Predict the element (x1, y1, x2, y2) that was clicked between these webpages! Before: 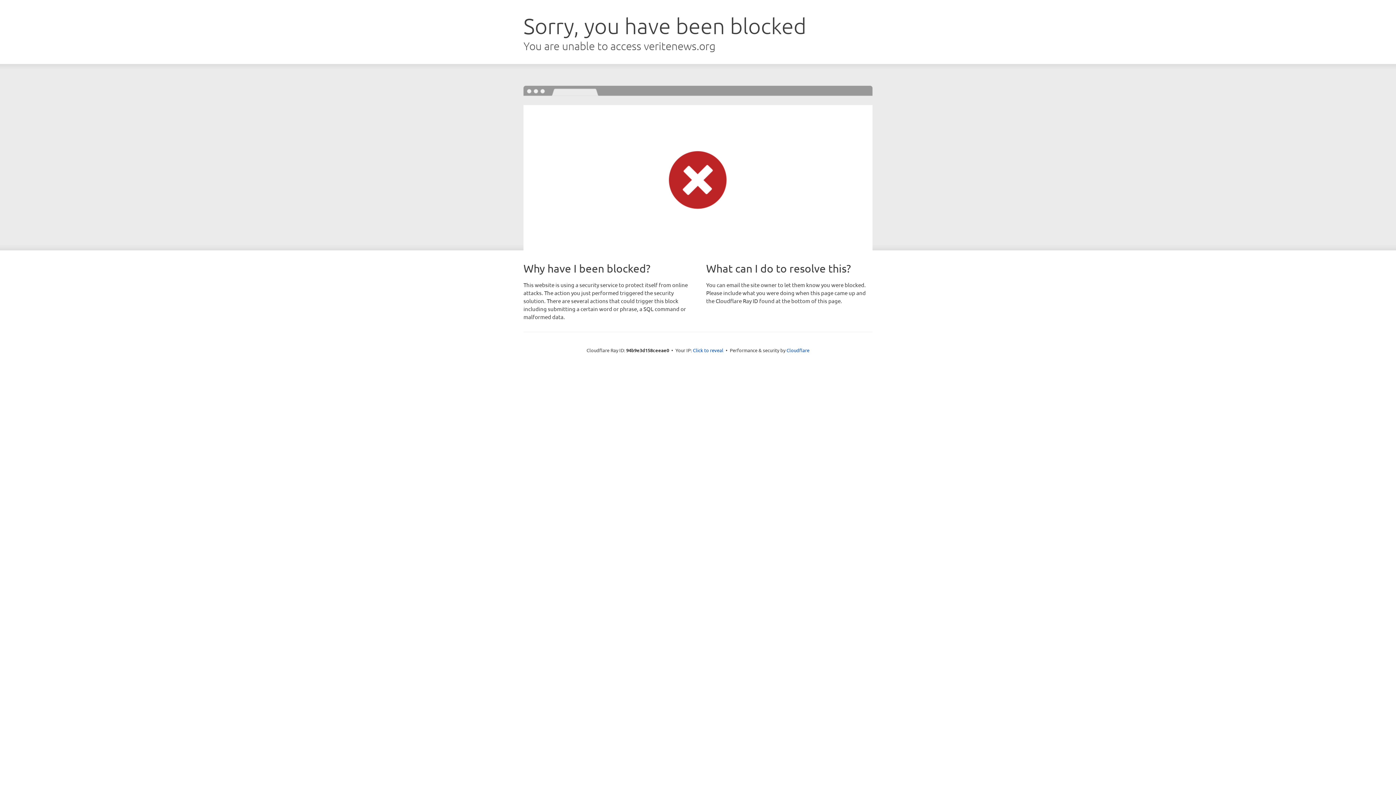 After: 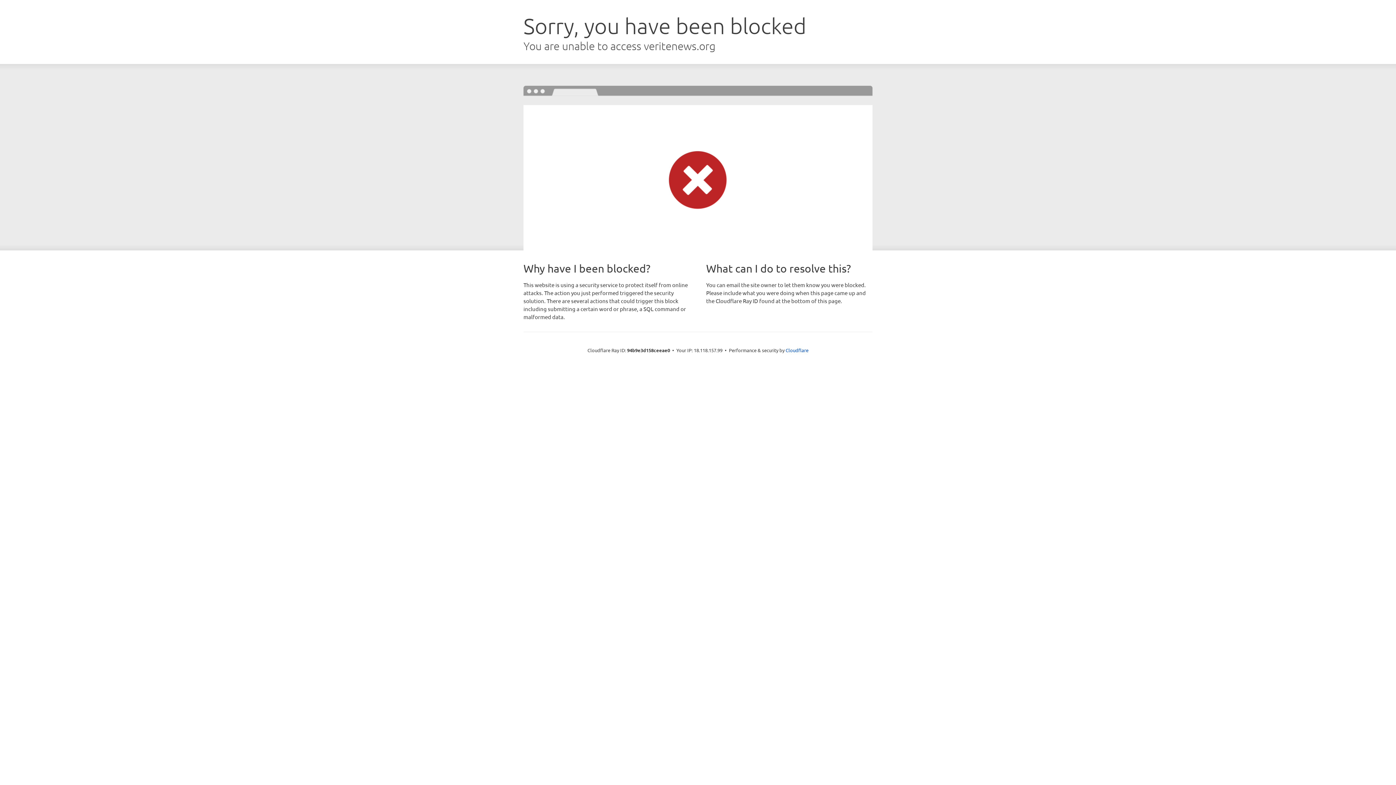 Action: bbox: (693, 346, 723, 353) label: Click to reveal